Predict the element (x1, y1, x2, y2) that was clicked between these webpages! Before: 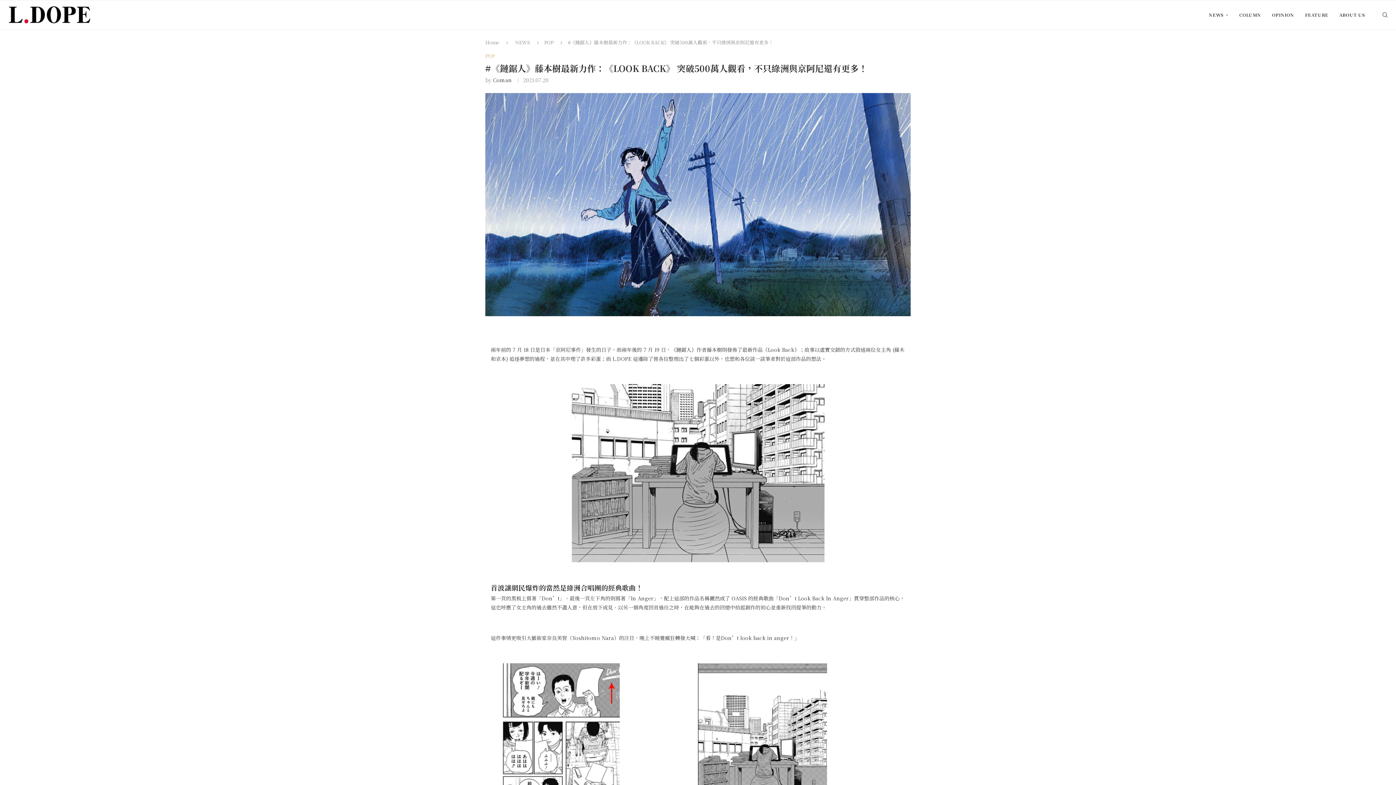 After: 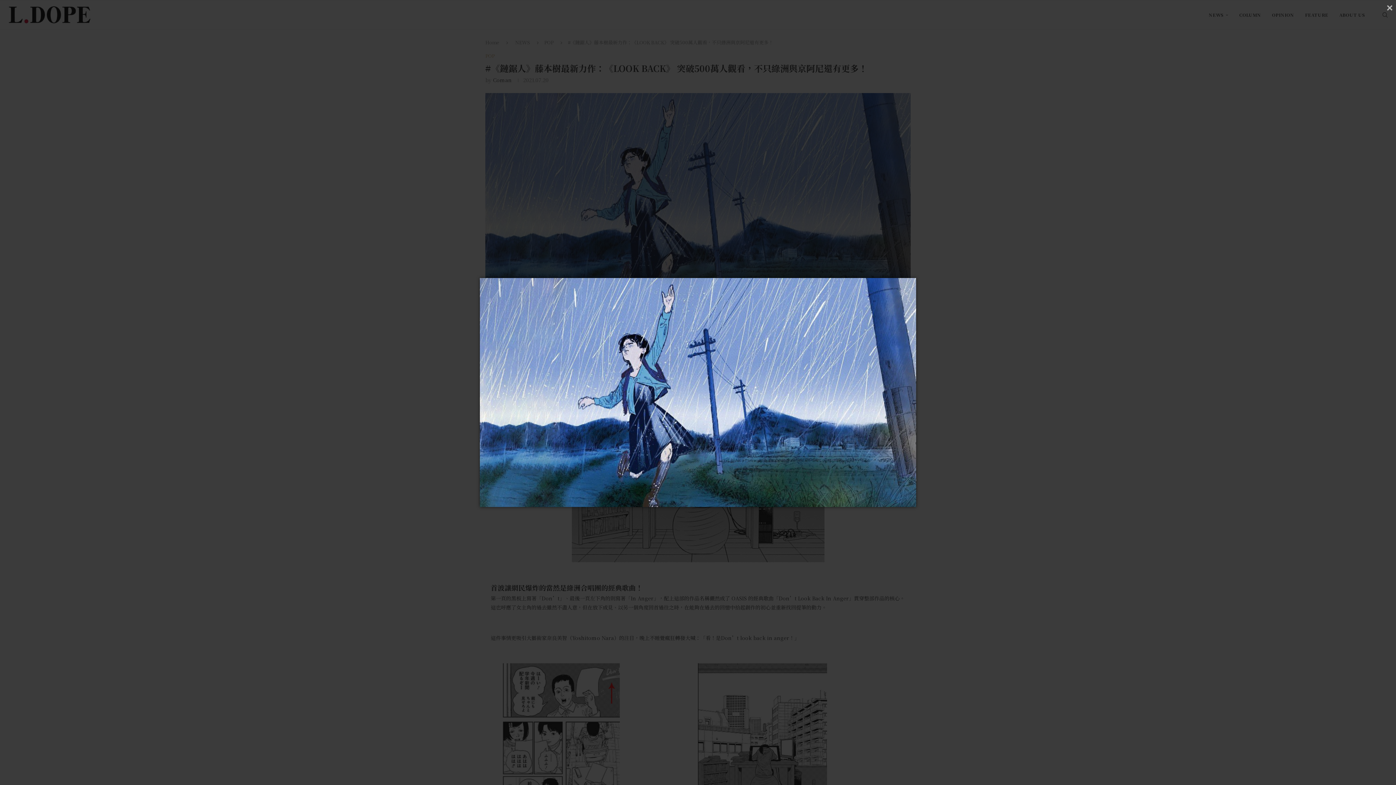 Action: bbox: (485, 93, 910, 100)